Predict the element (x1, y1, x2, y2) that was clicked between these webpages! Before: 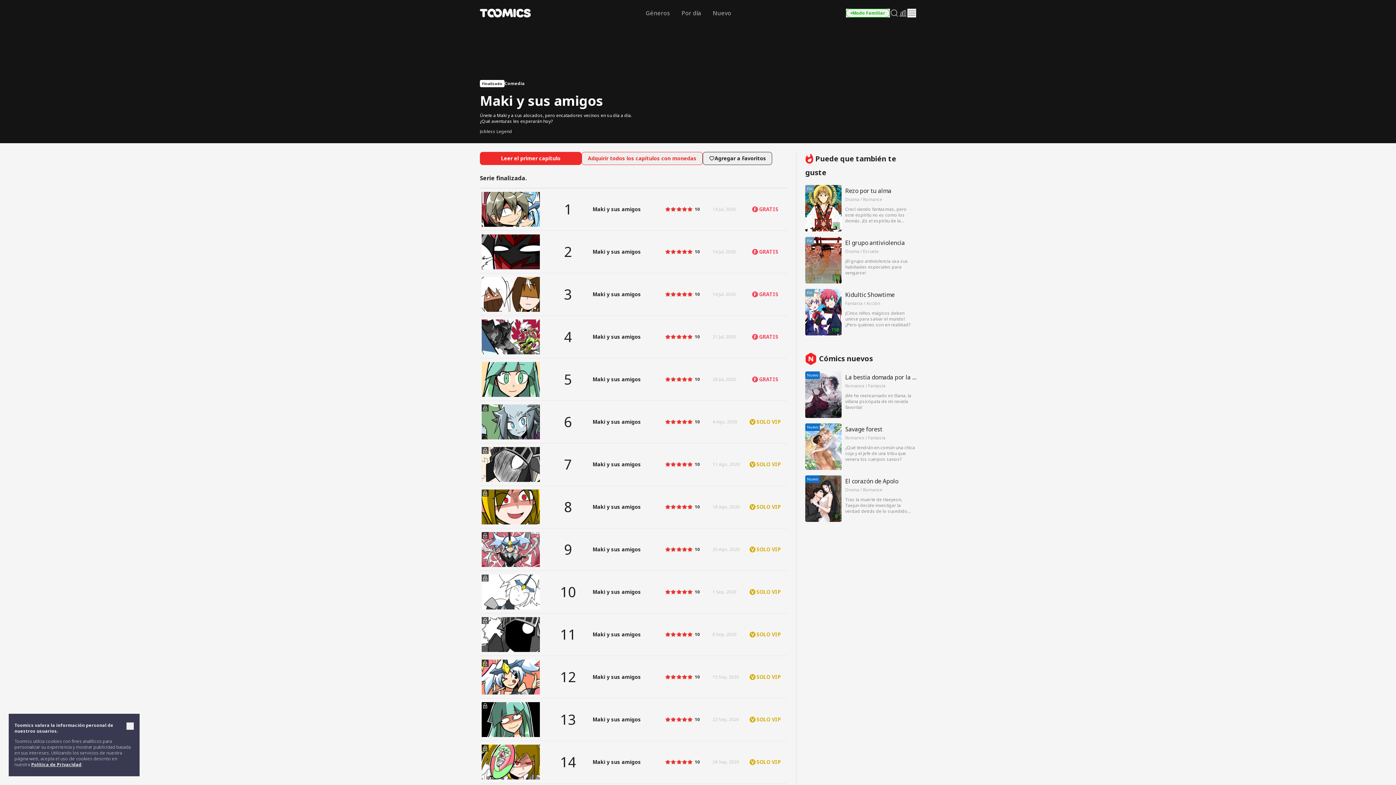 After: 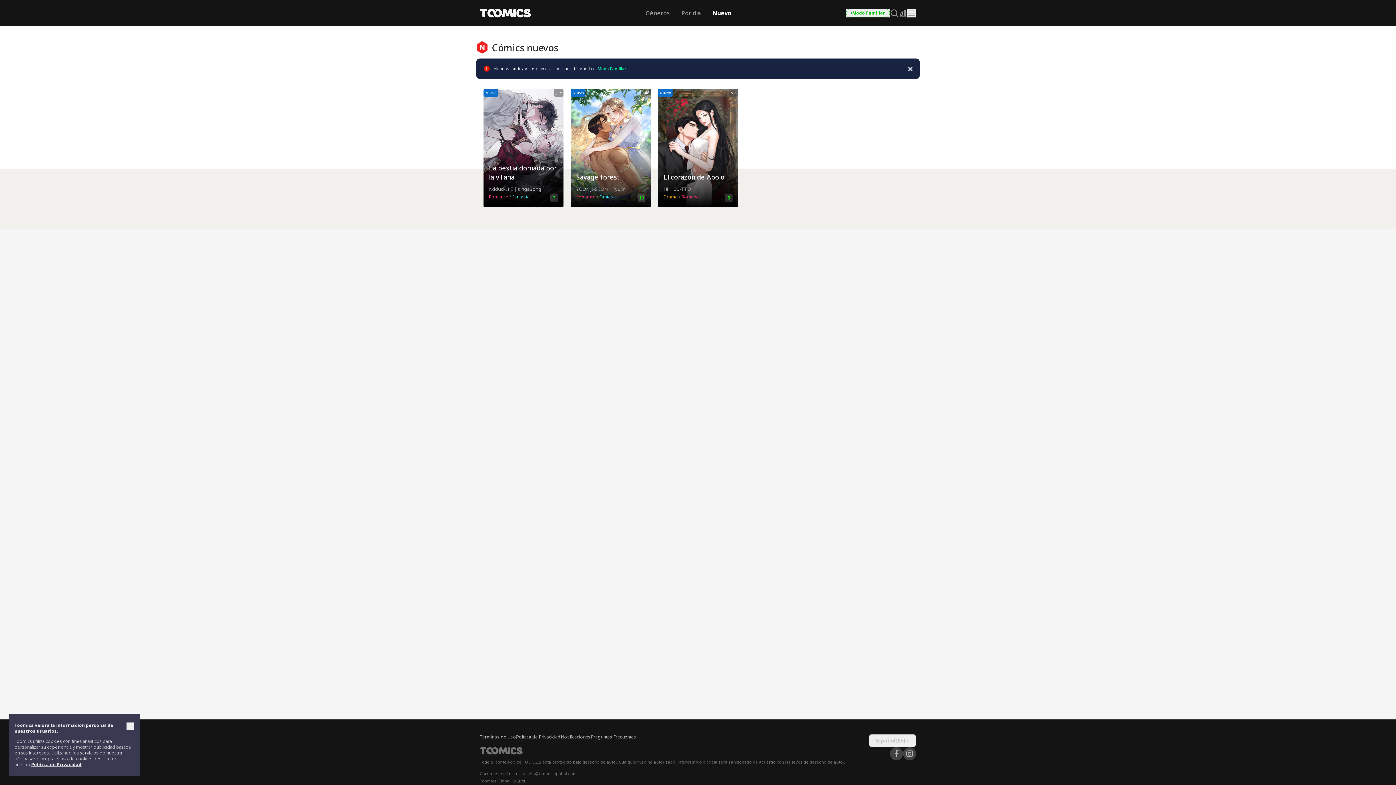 Action: label: Nuevo bbox: (707, 4, 737, 21)